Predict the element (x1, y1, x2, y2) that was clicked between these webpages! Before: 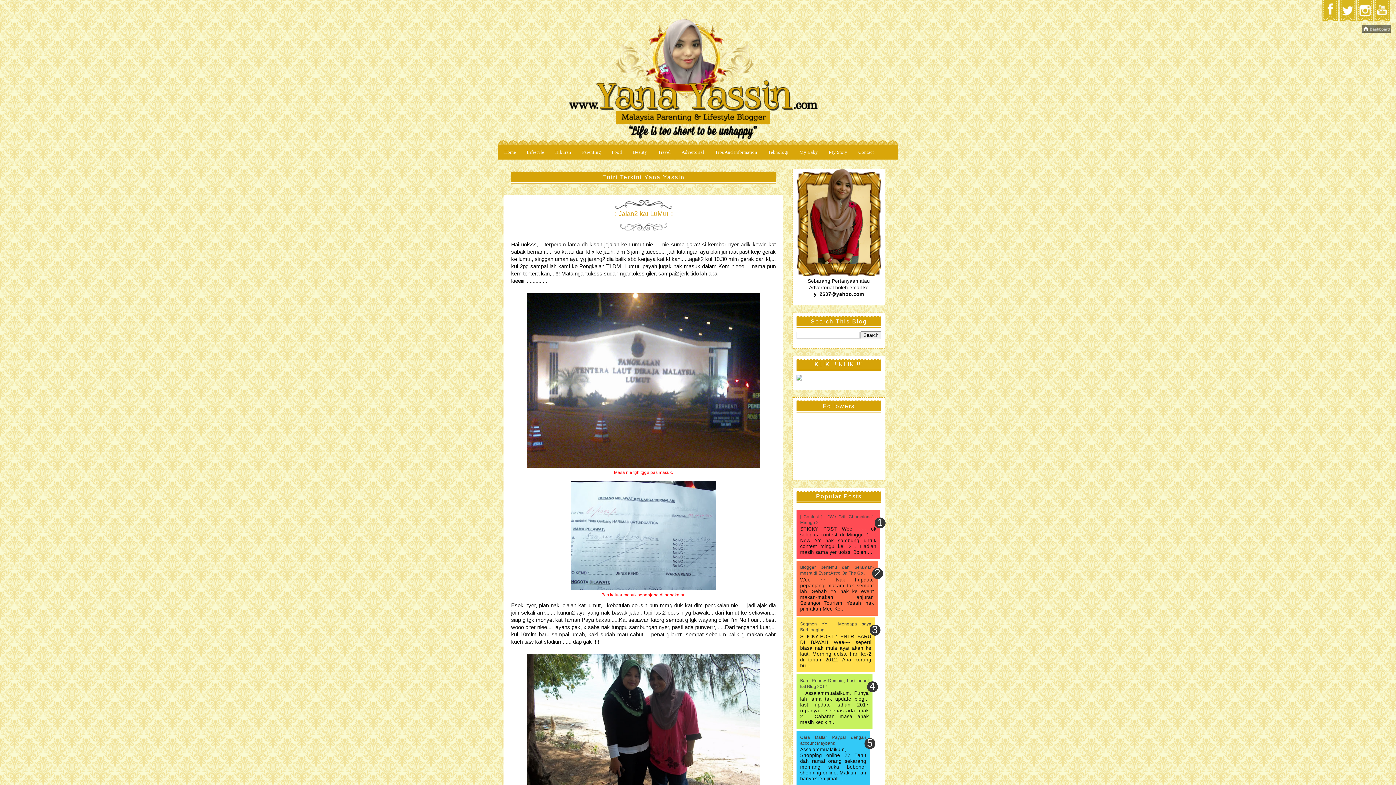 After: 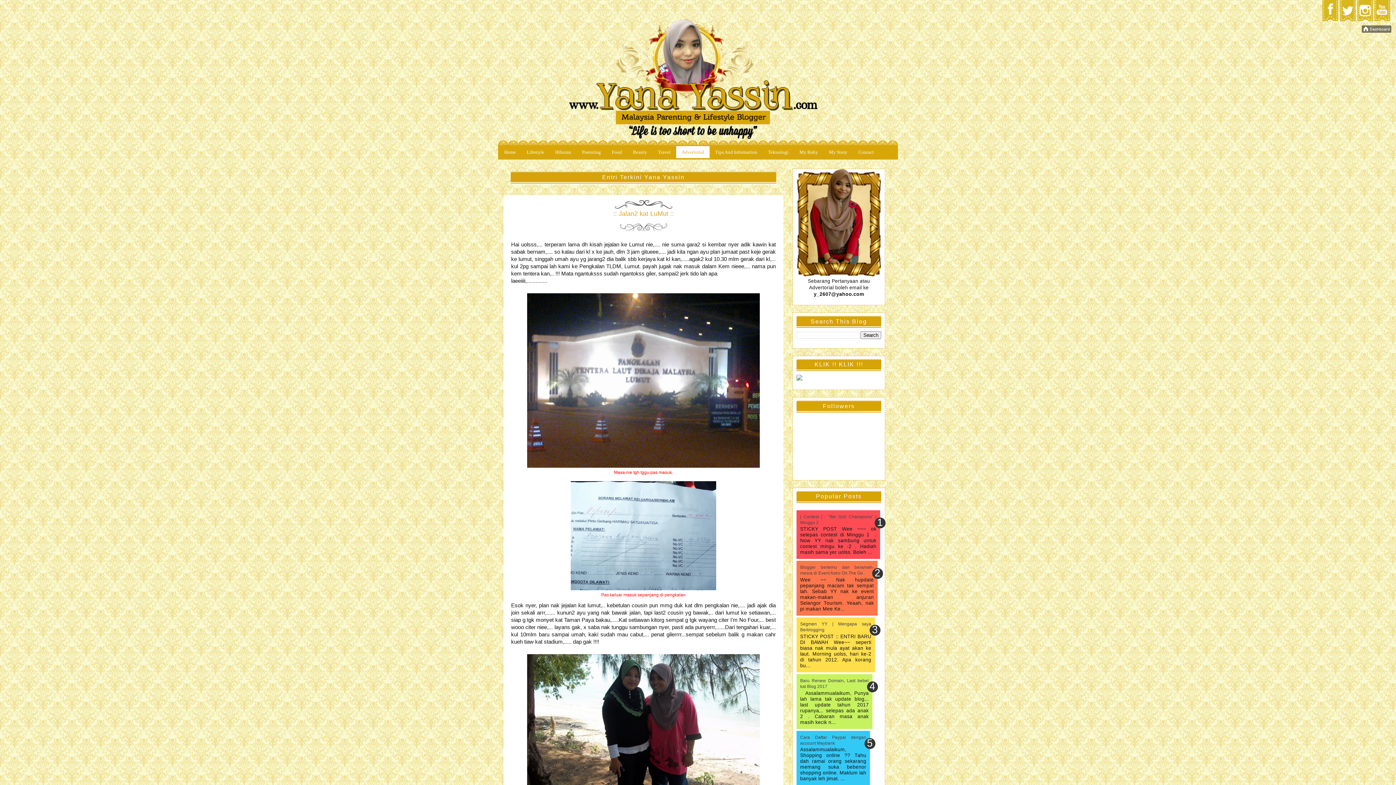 Action: label: Advertorial bbox: (676, 146, 709, 158)